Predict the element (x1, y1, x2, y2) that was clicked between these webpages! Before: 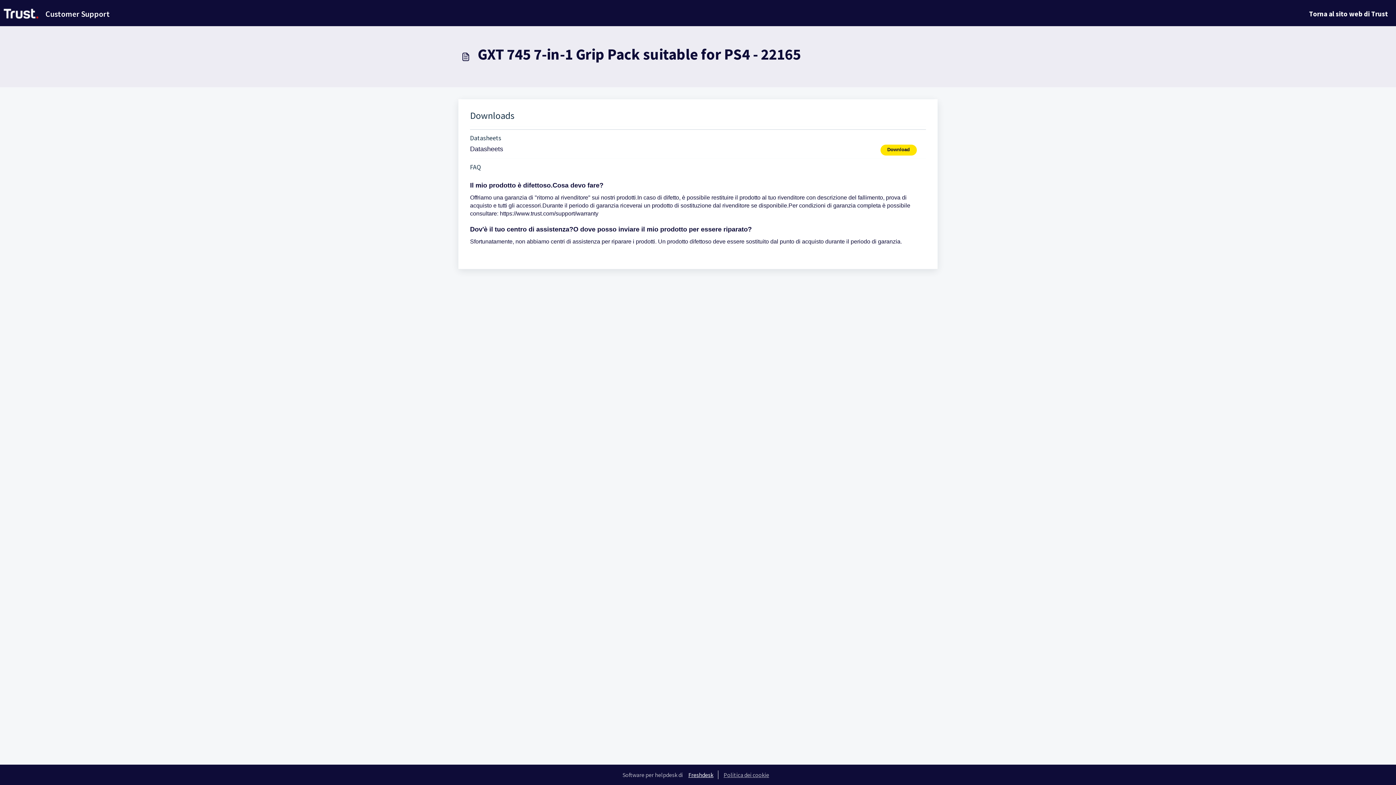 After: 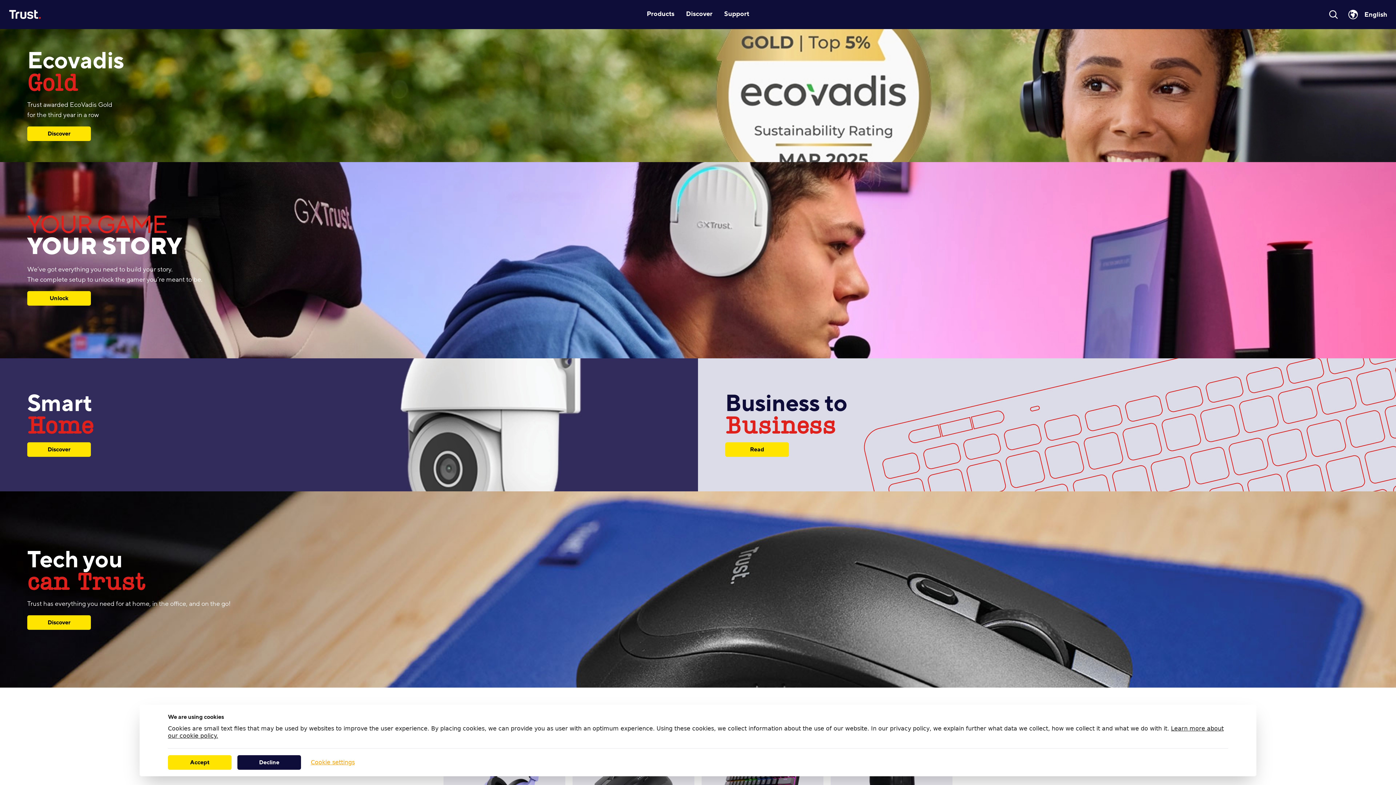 Action: label: Torna al sito web di Trust bbox: (1303, 1, 1393, 26)